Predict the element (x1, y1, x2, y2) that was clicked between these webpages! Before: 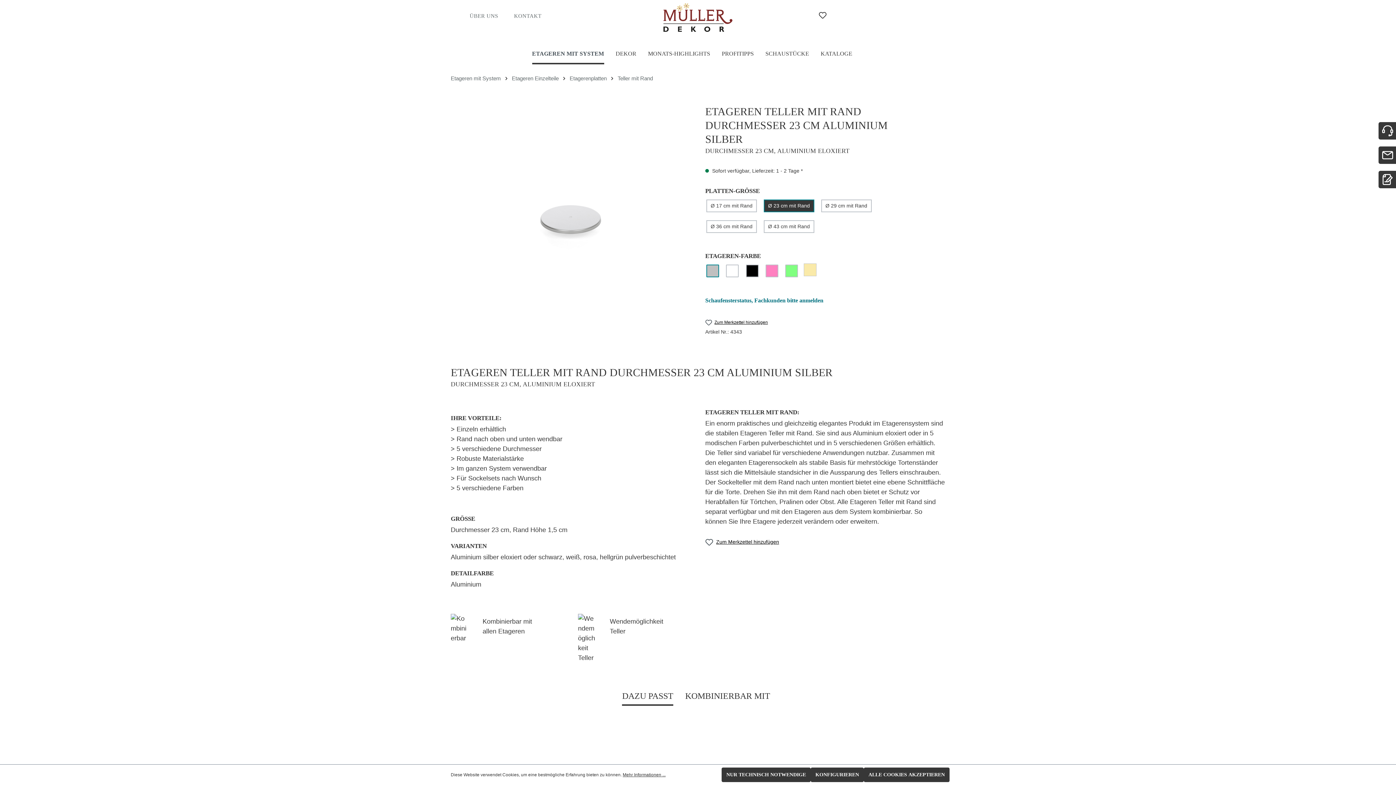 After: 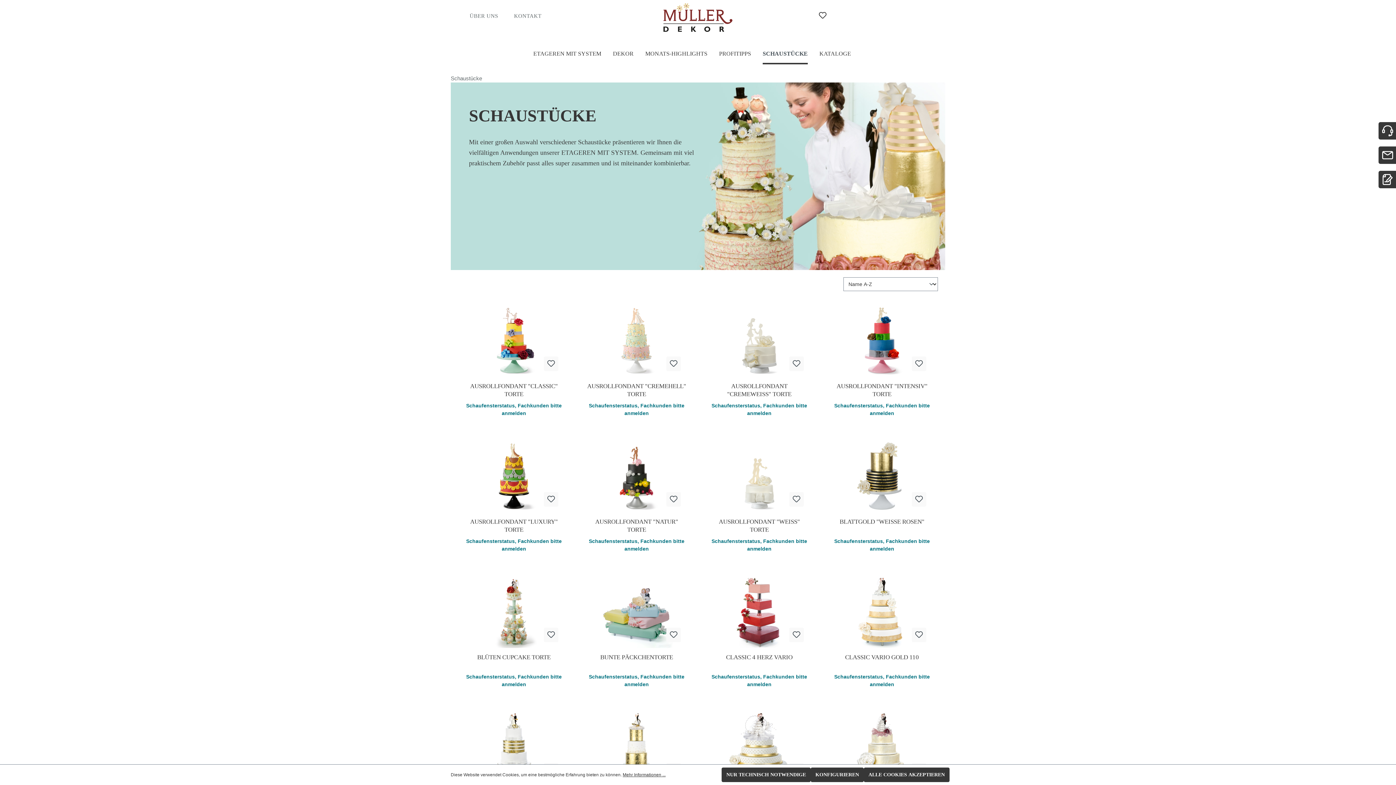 Action: bbox: (765, 46, 820, 67) label: SCHAUSTÜCKE